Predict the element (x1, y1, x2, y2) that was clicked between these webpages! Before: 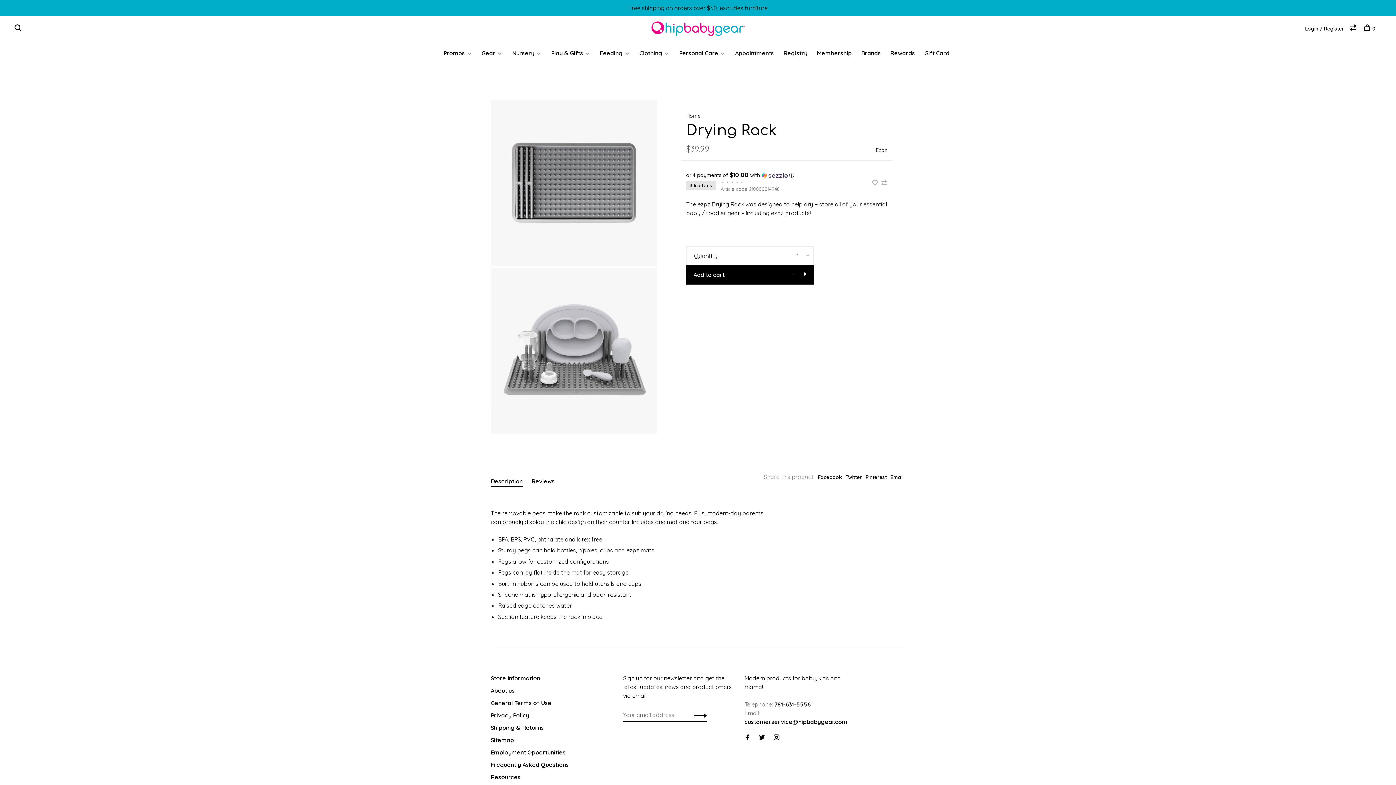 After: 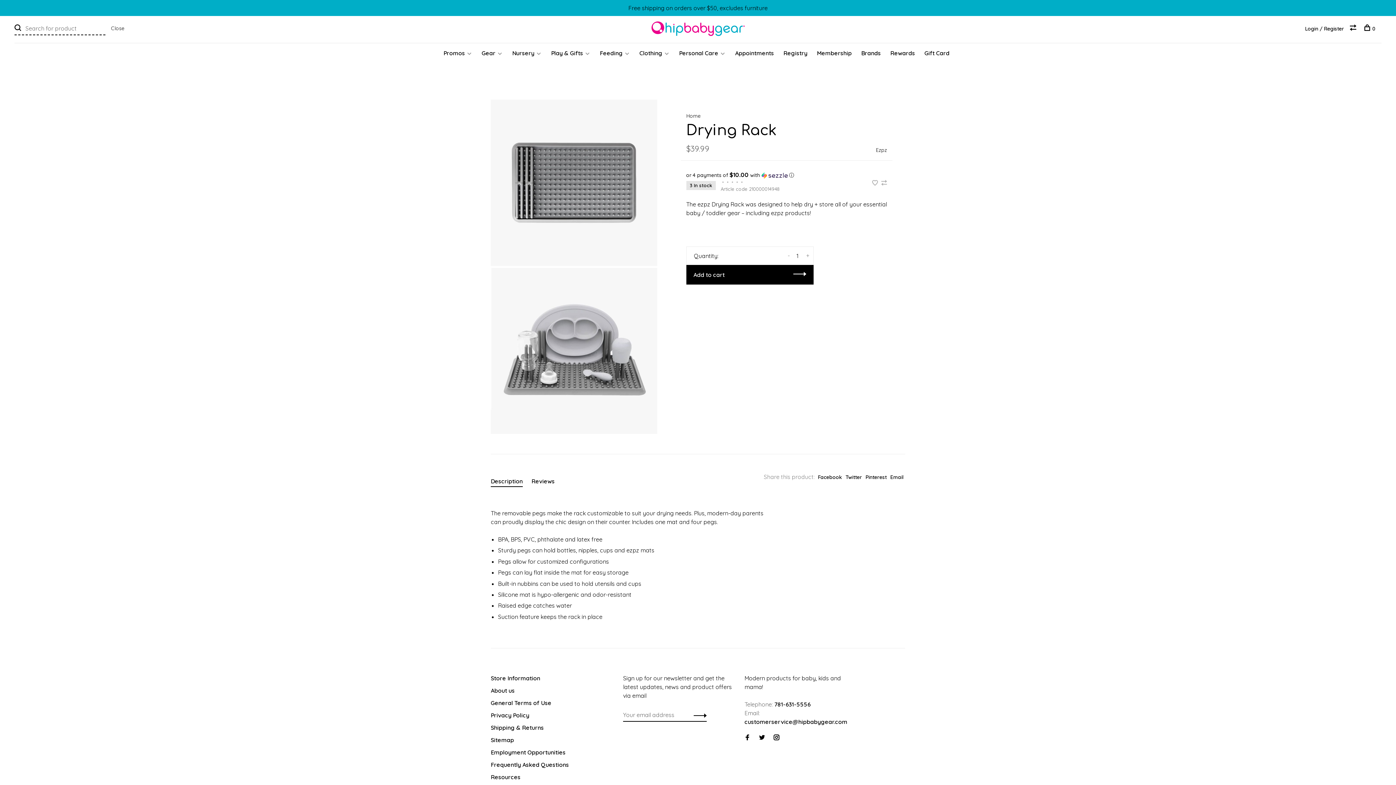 Action: bbox: (14, 25, 22, 32)